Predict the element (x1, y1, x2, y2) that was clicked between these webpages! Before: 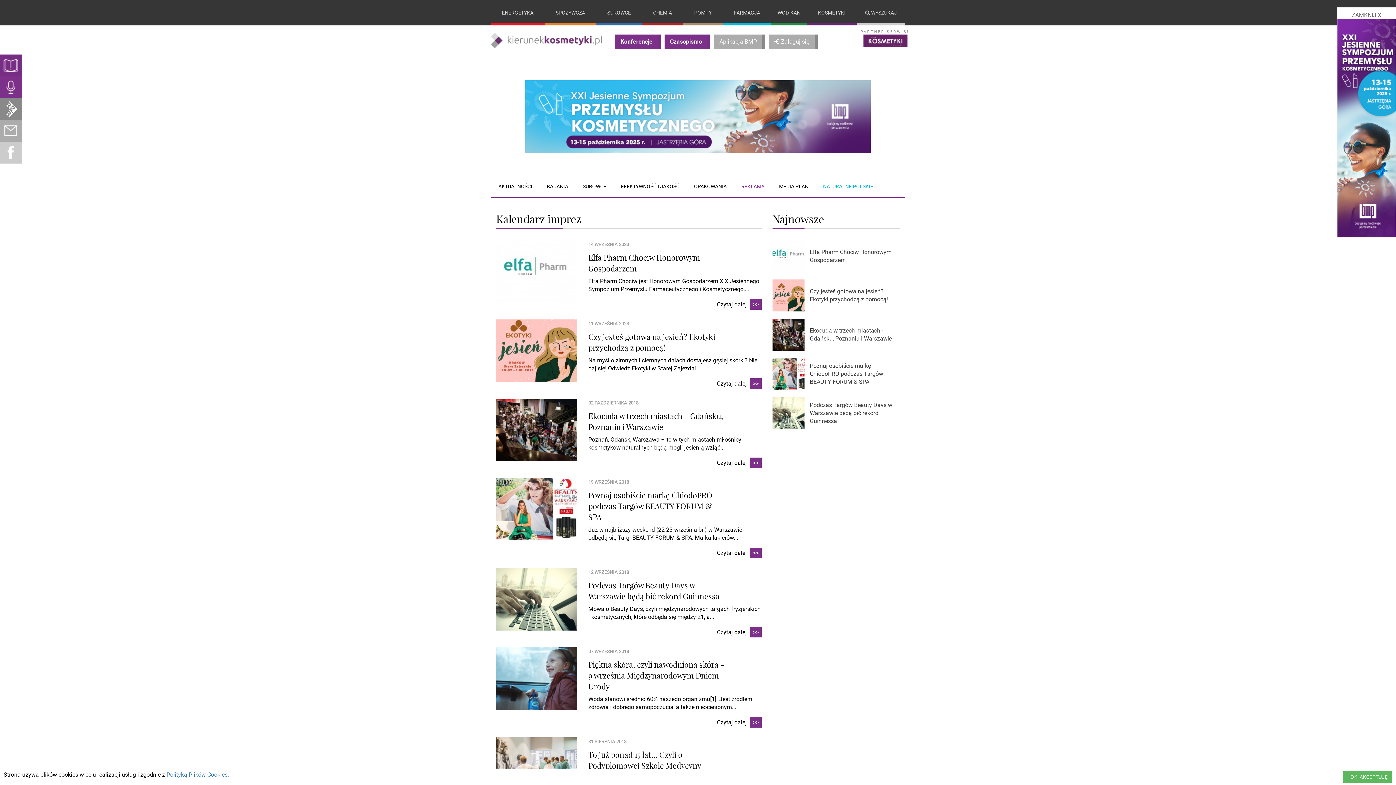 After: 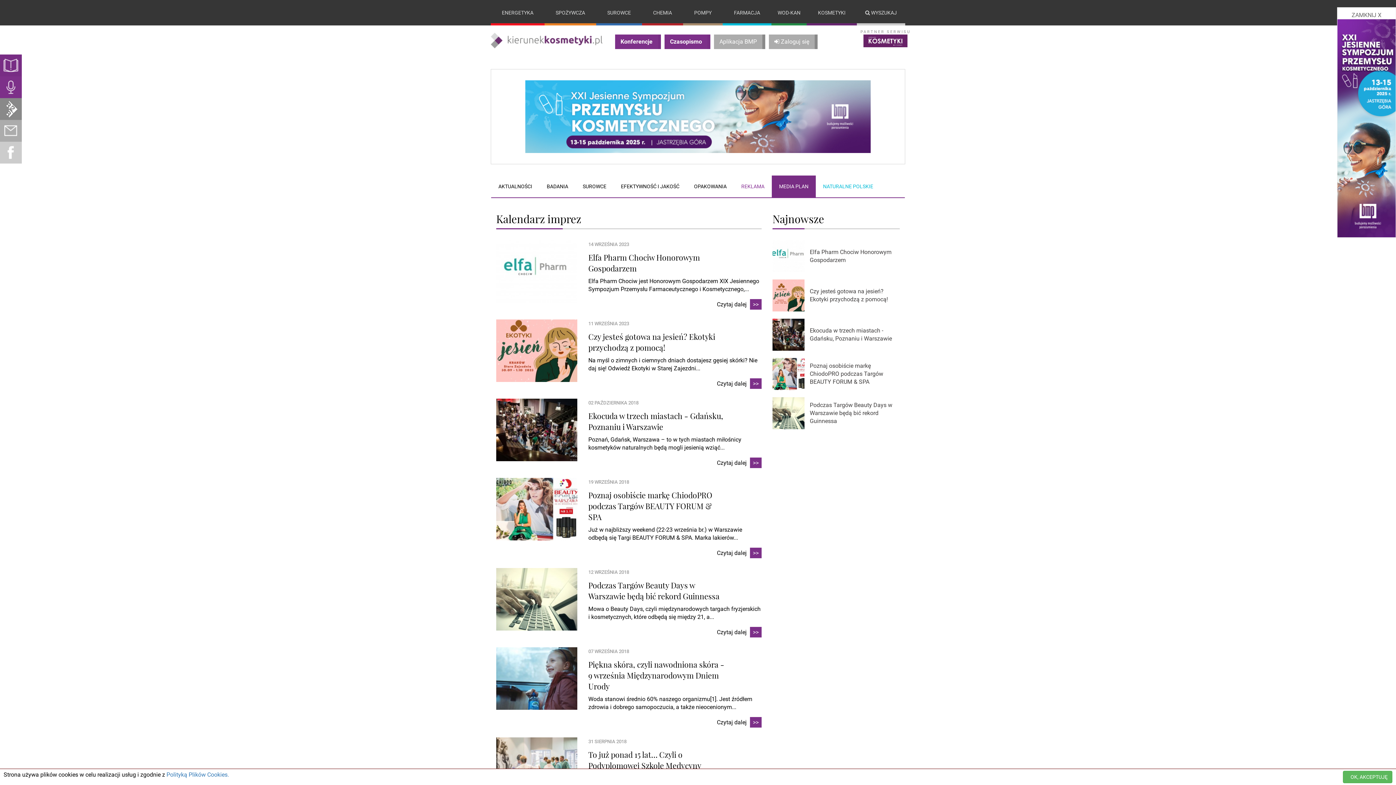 Action: bbox: (772, 175, 816, 197) label: MEDIA PLAN